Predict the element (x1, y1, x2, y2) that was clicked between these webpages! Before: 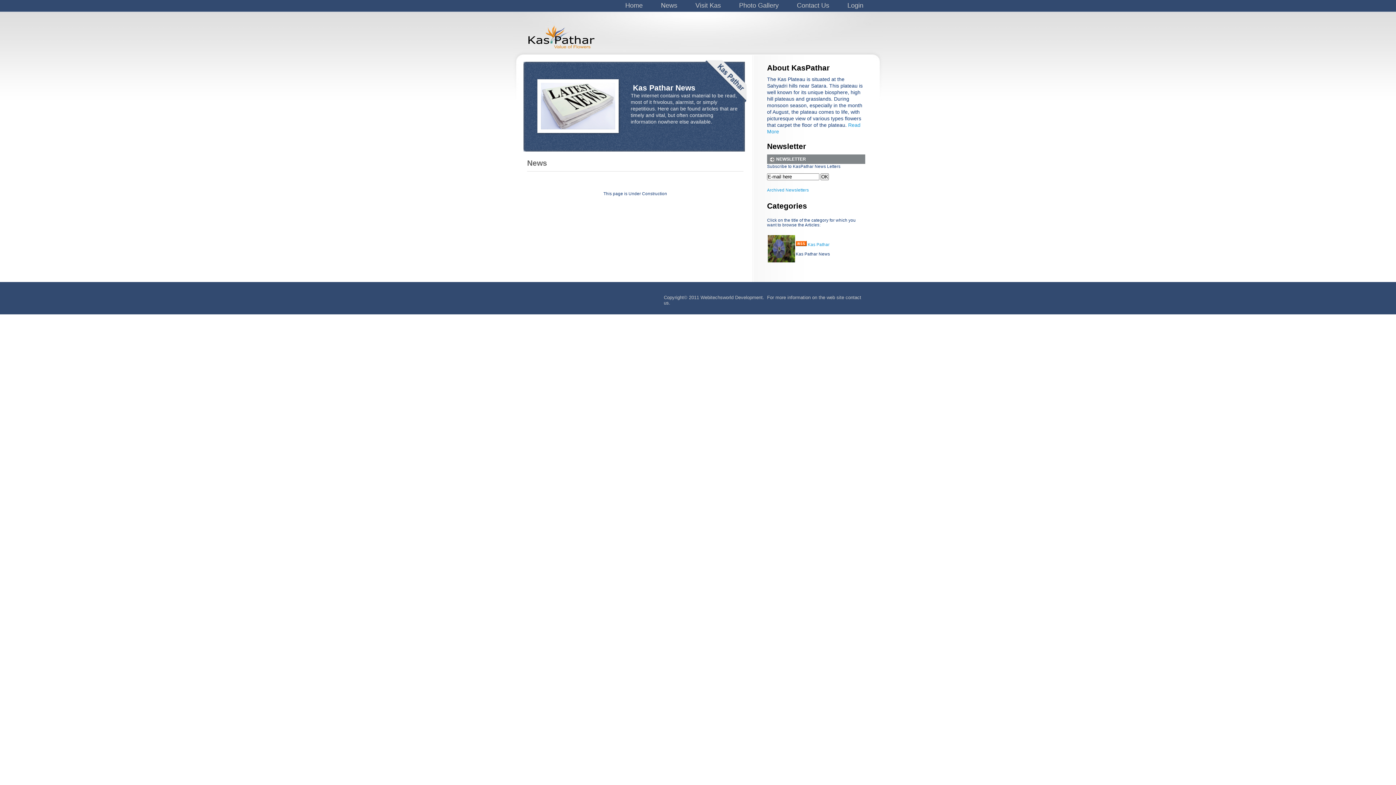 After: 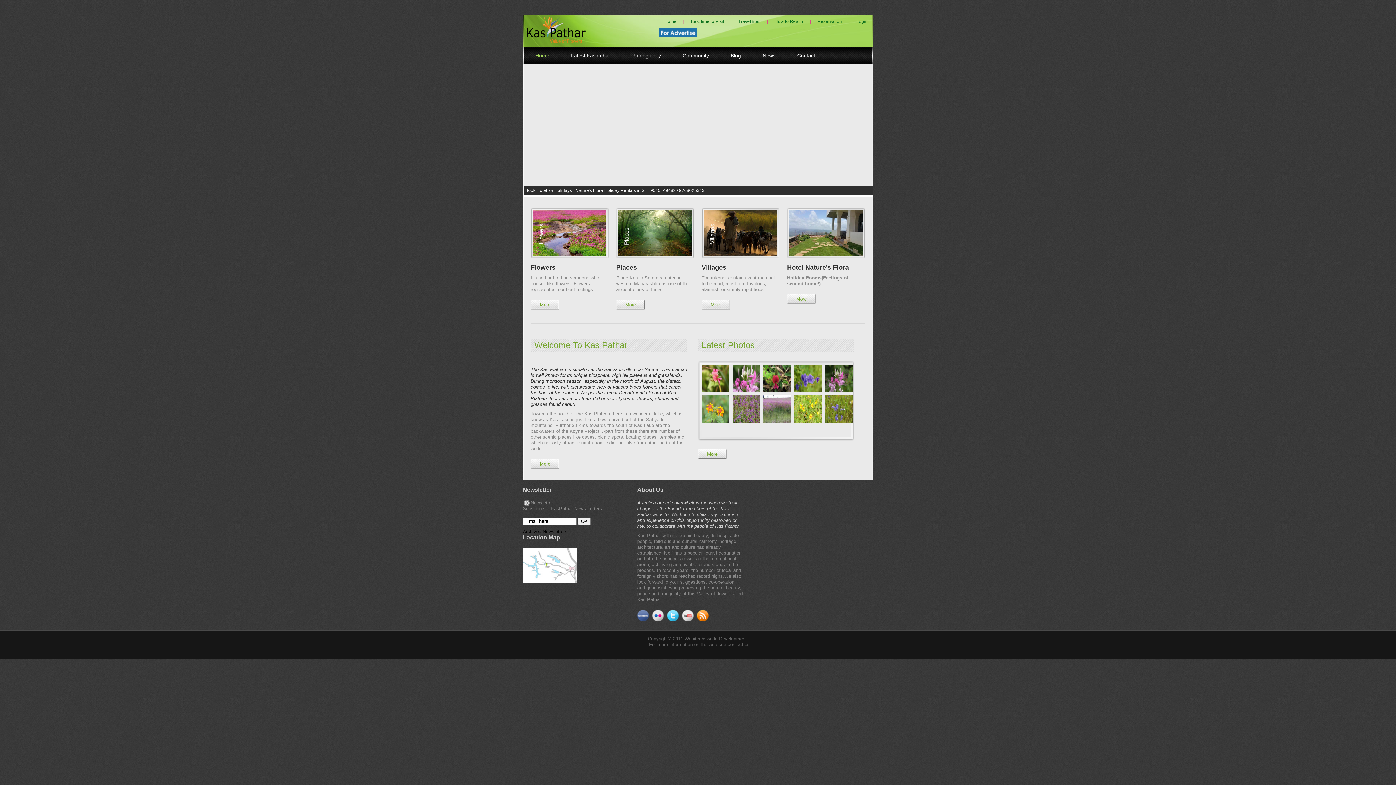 Action: bbox: (523, 38, 597, 55)